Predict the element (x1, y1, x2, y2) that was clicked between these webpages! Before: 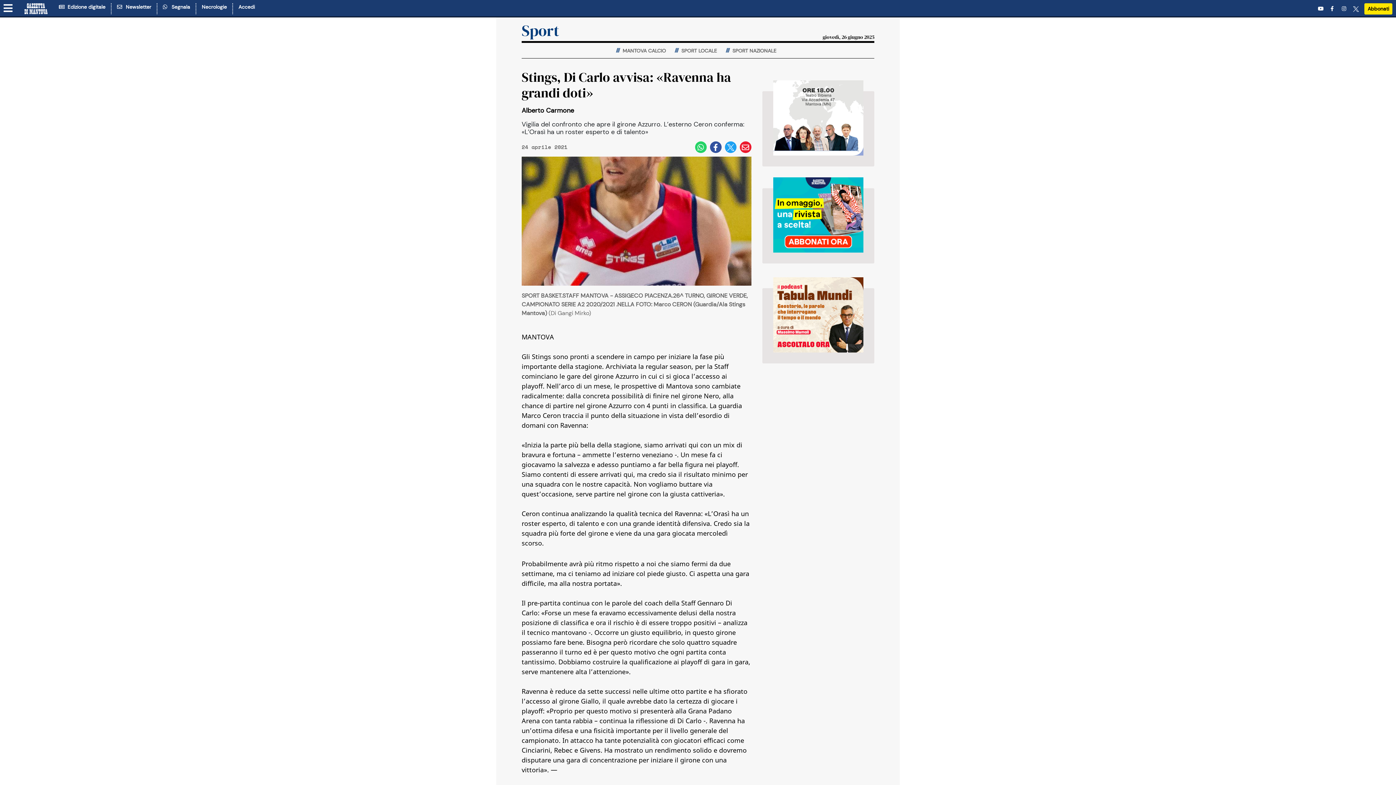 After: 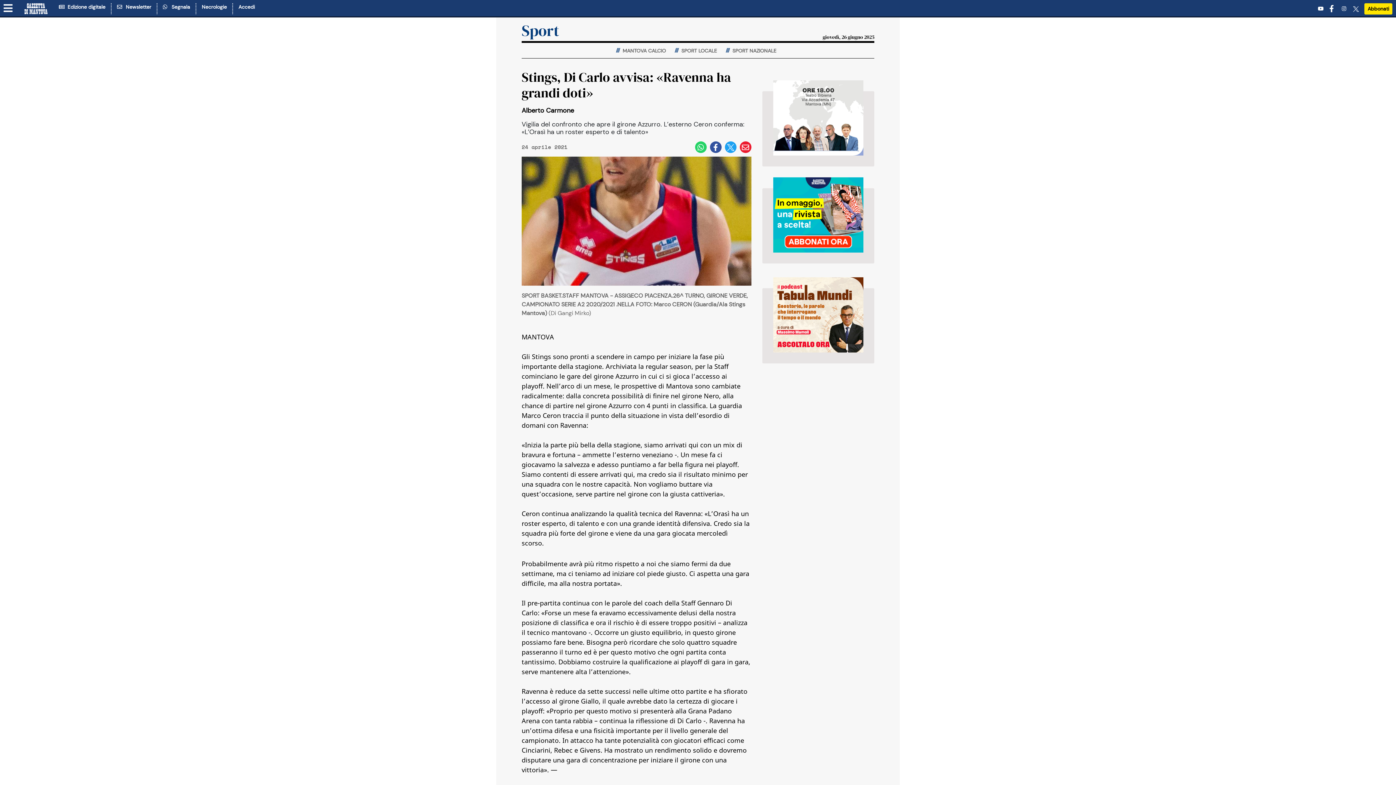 Action: label:   bbox: (1330, 4, 1336, 12)